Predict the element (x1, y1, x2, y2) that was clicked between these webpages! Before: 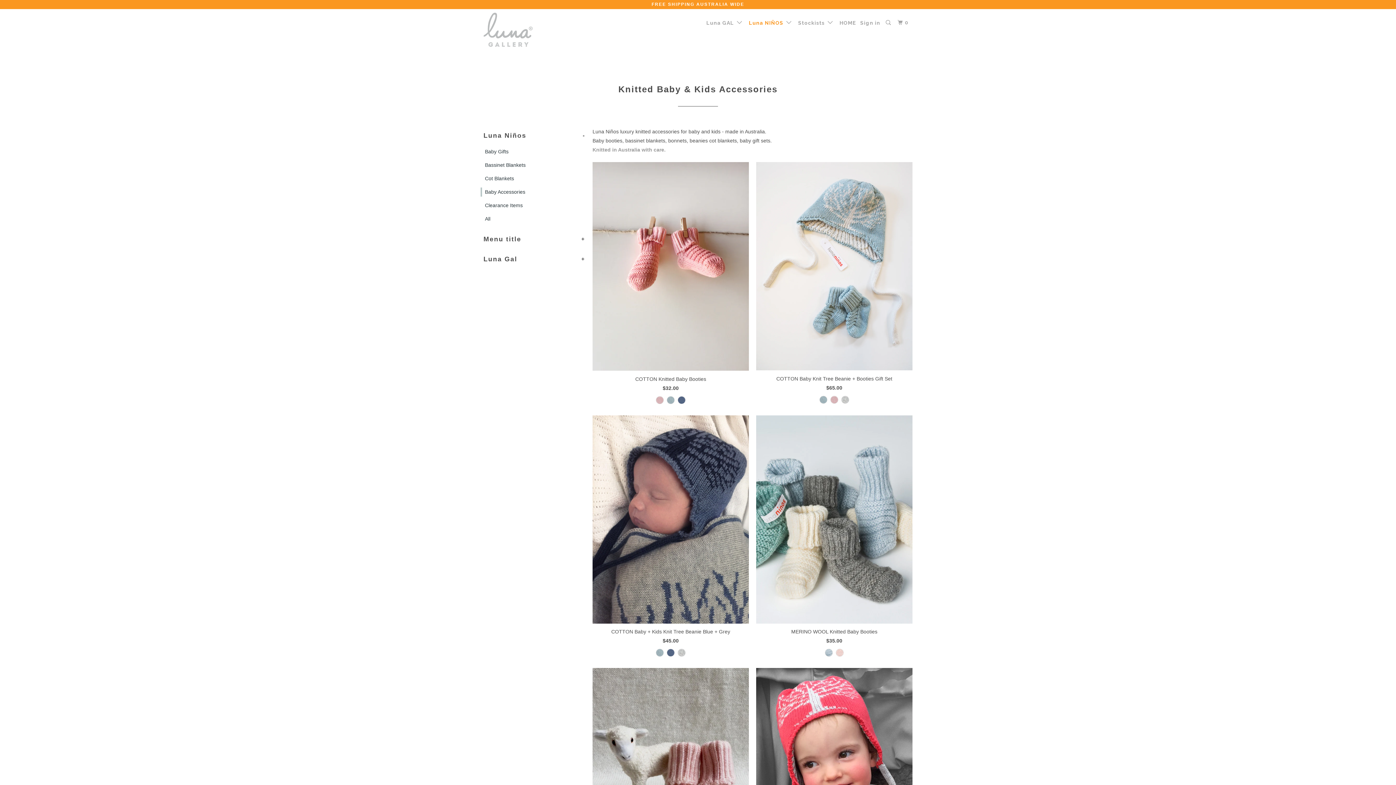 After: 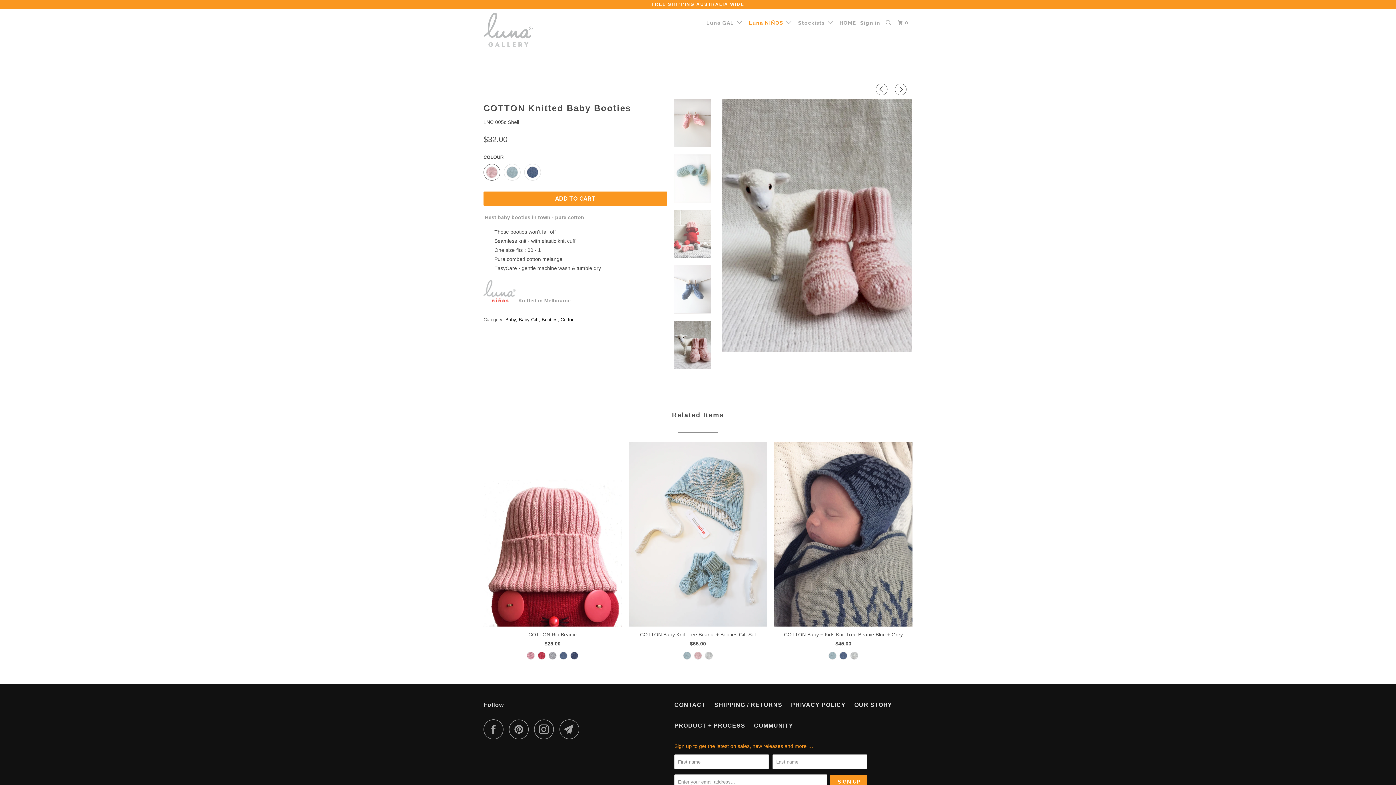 Action: bbox: (656, 396, 664, 409)